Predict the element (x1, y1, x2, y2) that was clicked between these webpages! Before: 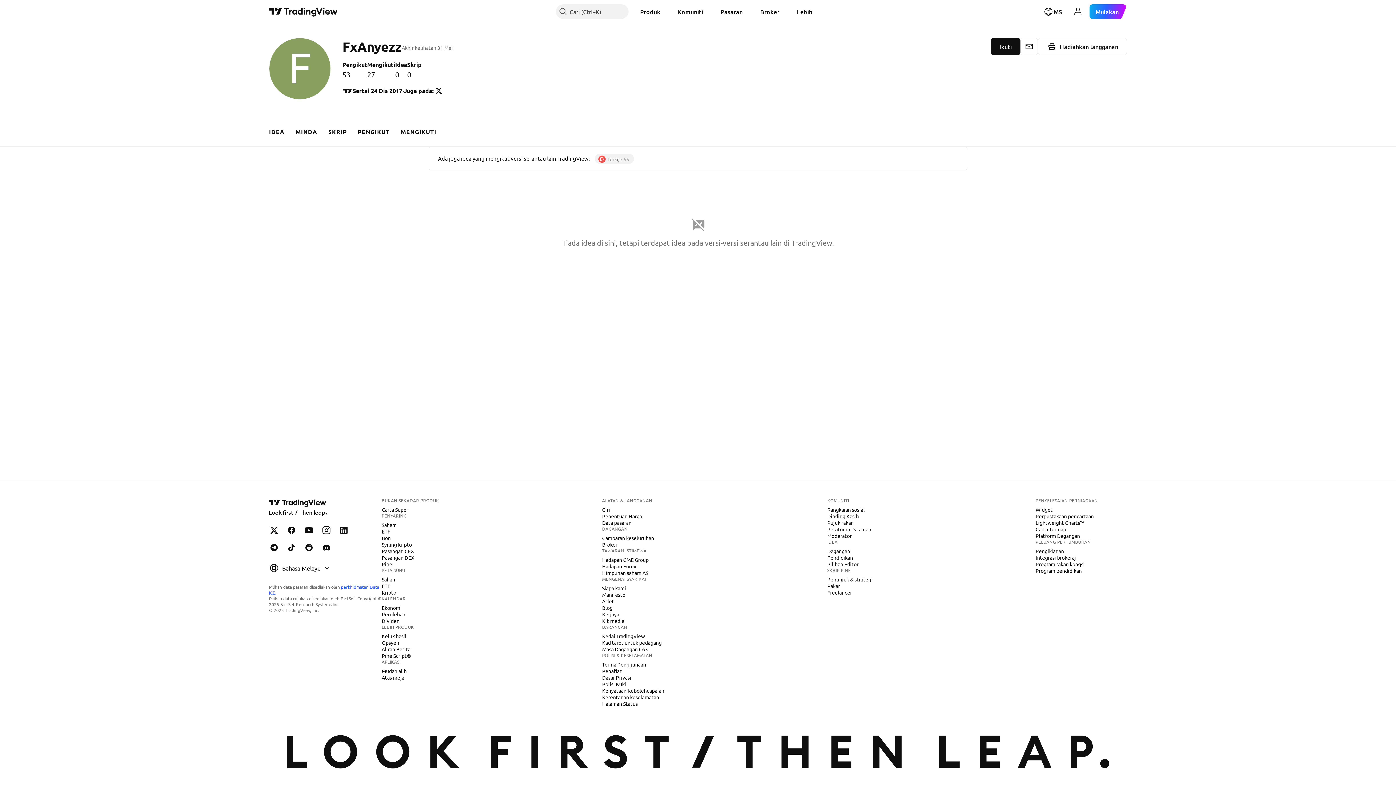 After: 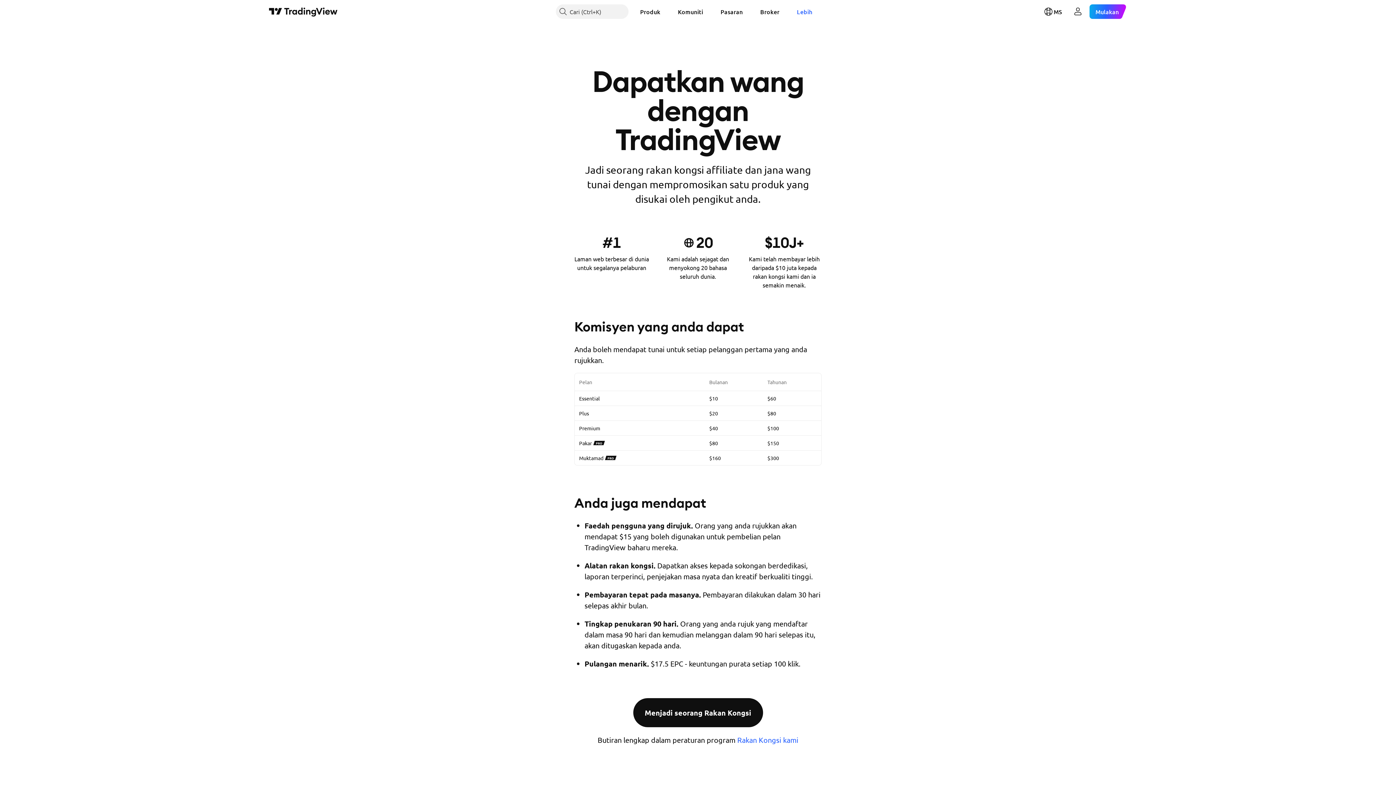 Action: bbox: (1033, 560, 1087, 568) label: Program rakan kongsi